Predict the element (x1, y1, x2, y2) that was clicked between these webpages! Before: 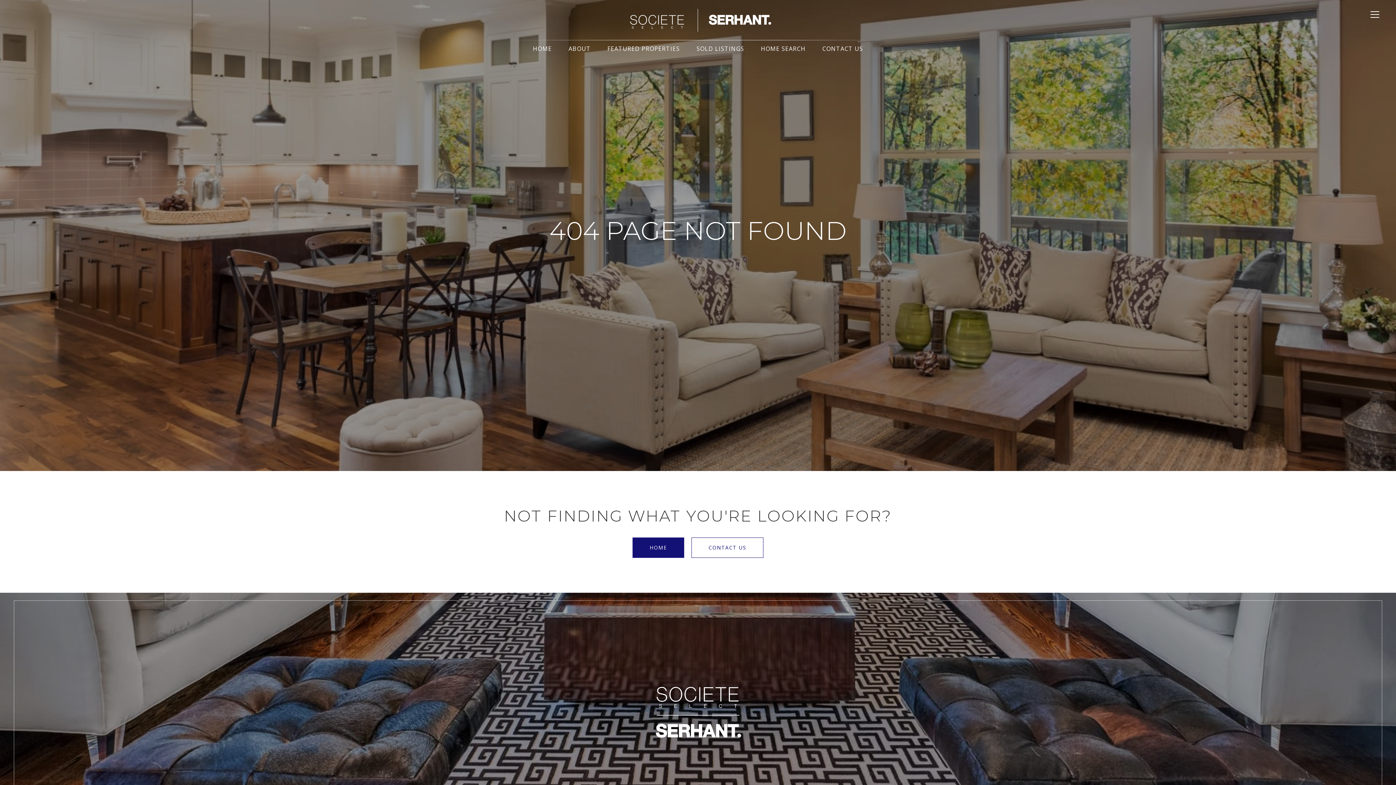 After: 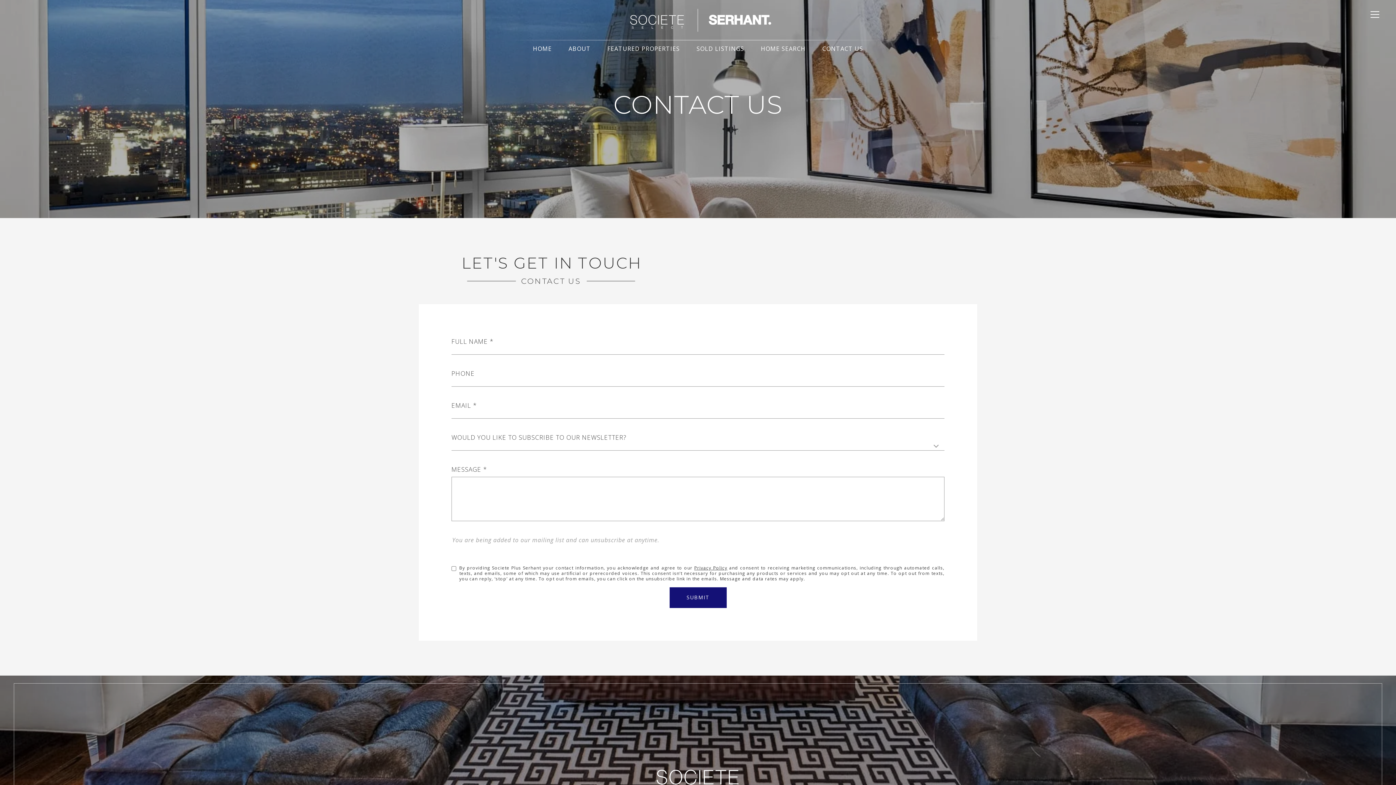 Action: bbox: (822, 43, 863, 53) label: CONTACT US